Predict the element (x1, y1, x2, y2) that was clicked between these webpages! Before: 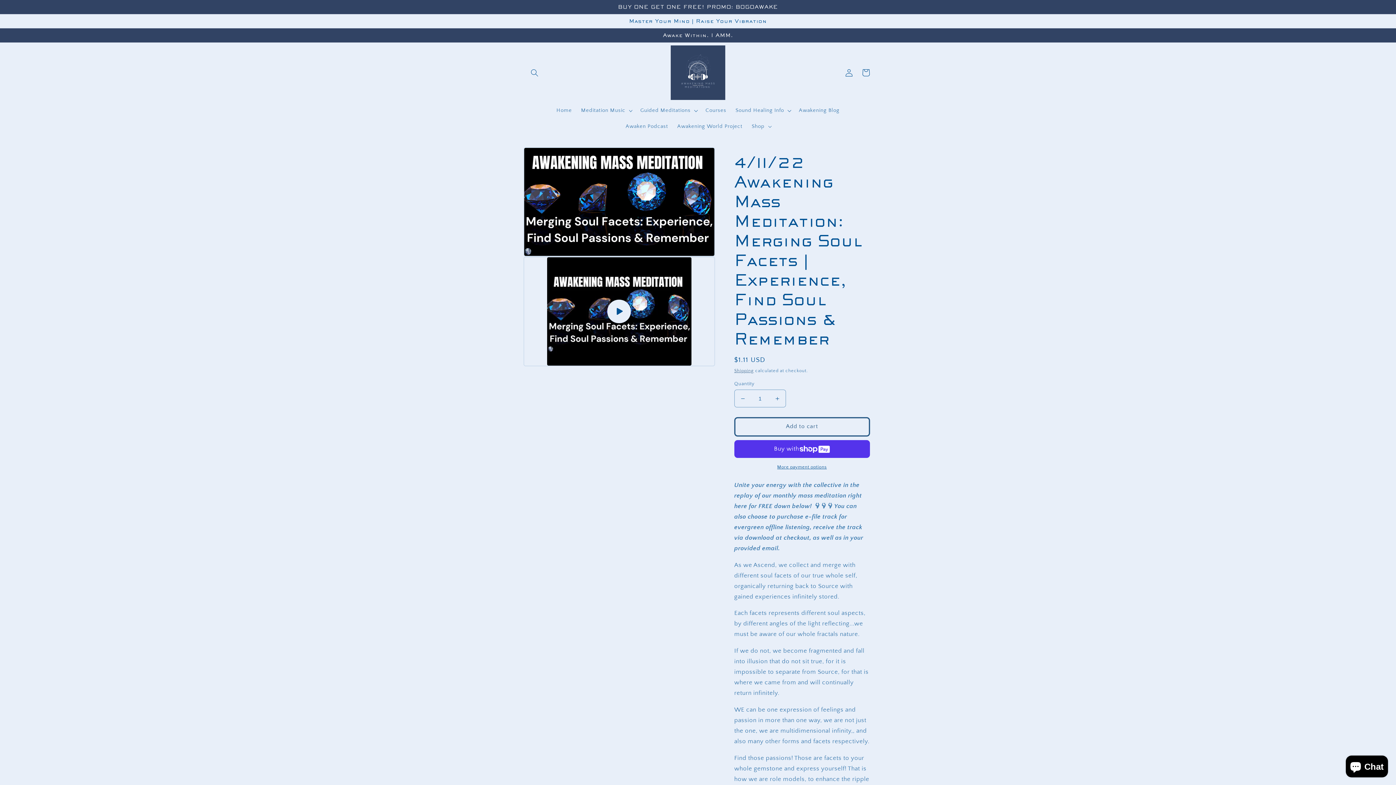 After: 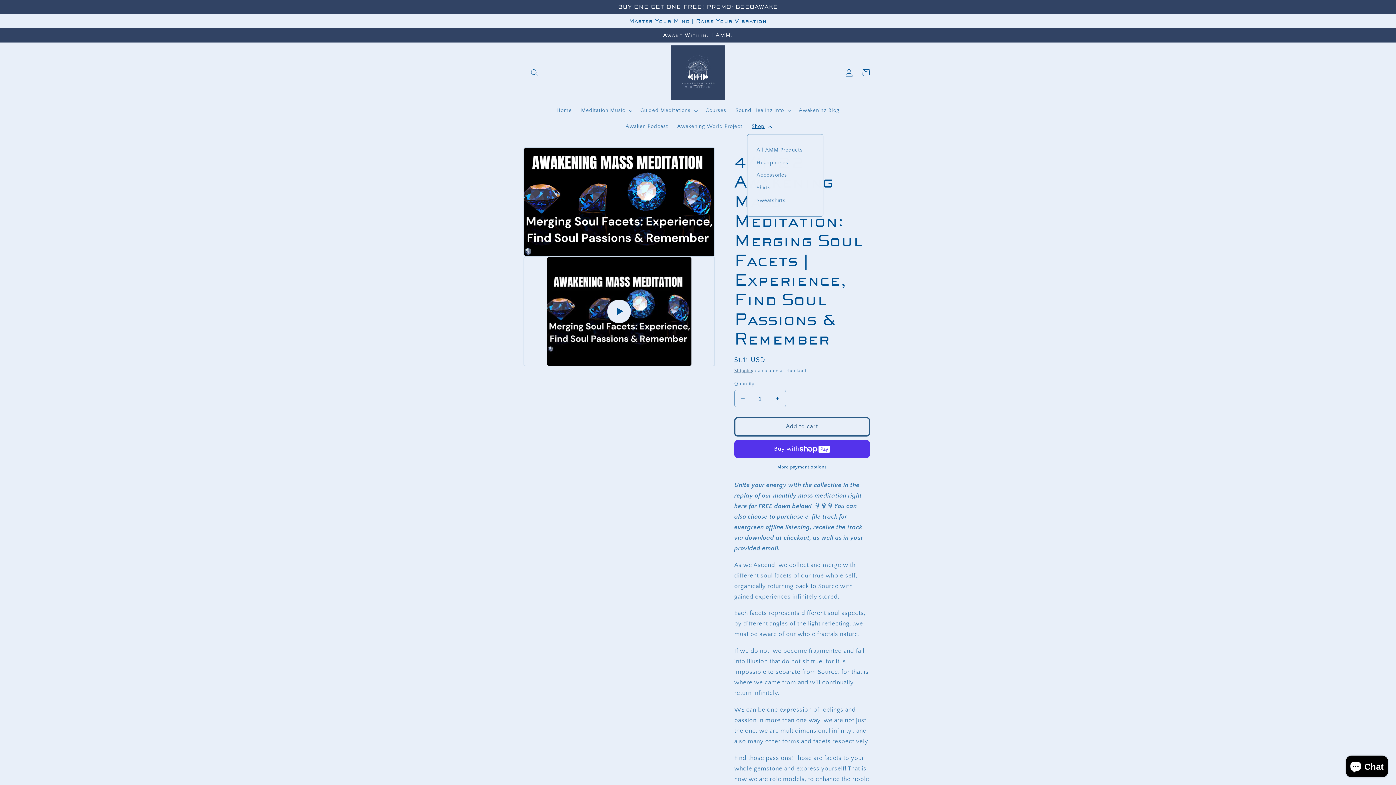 Action: label: Shop bbox: (747, 118, 775, 134)